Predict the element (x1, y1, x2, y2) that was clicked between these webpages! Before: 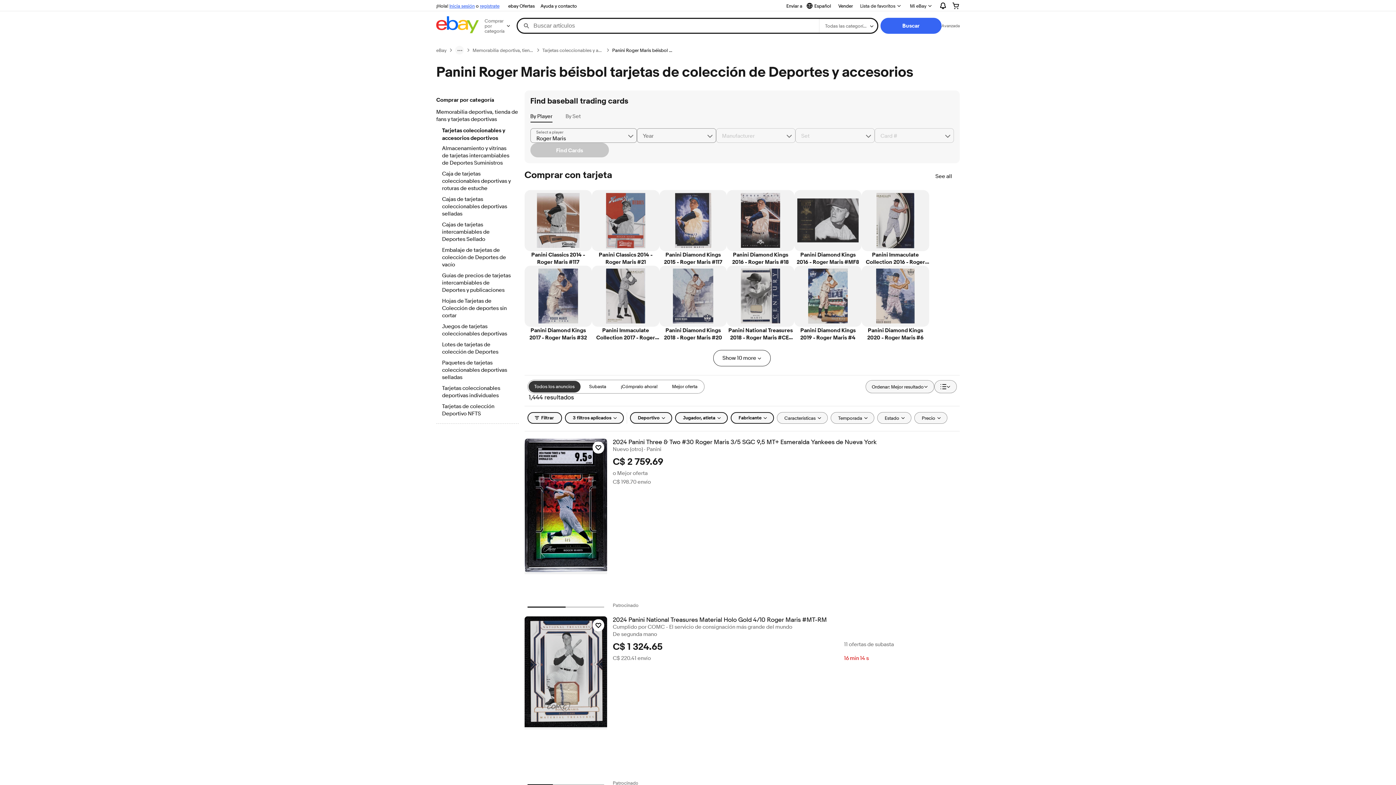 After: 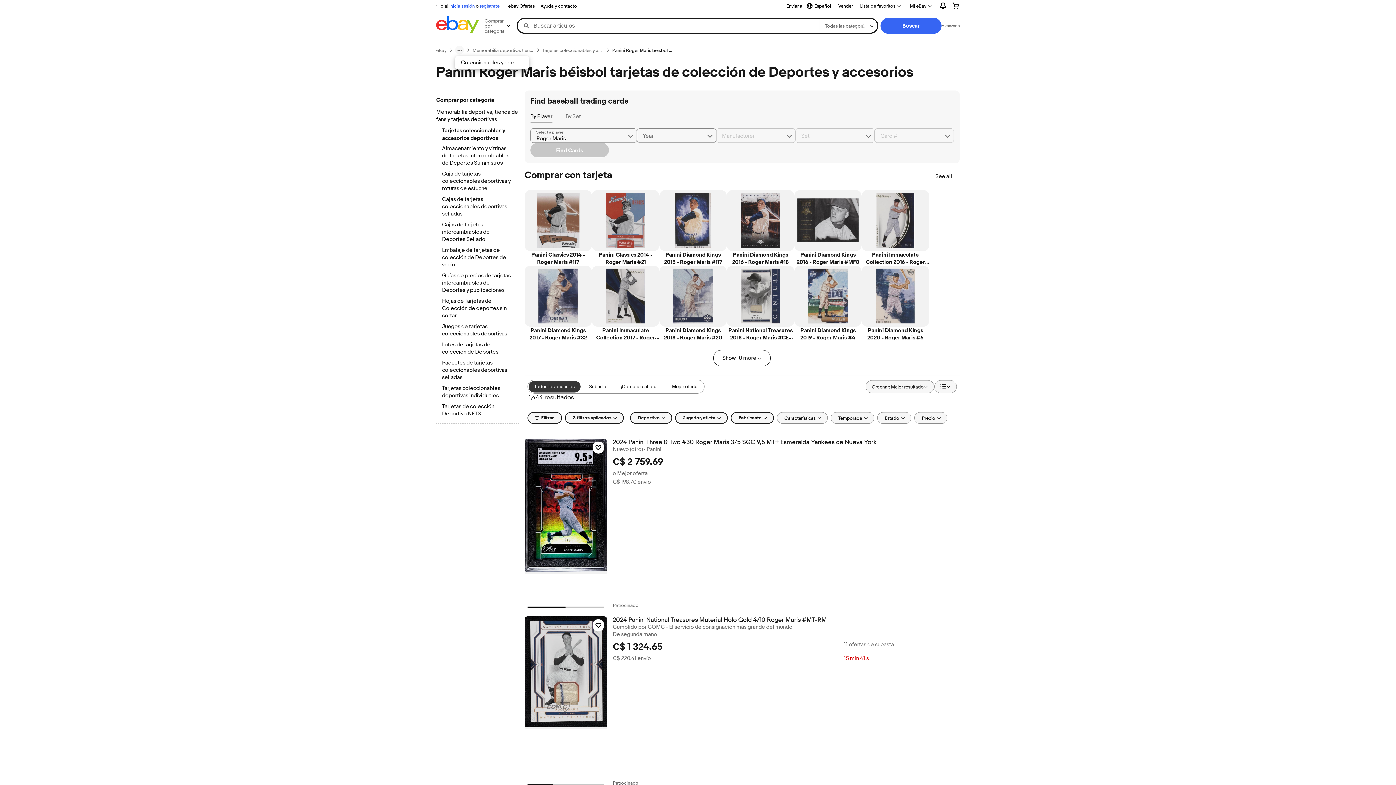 Action: bbox: (455, 45, 464, 54) label: ruta de navegación menu